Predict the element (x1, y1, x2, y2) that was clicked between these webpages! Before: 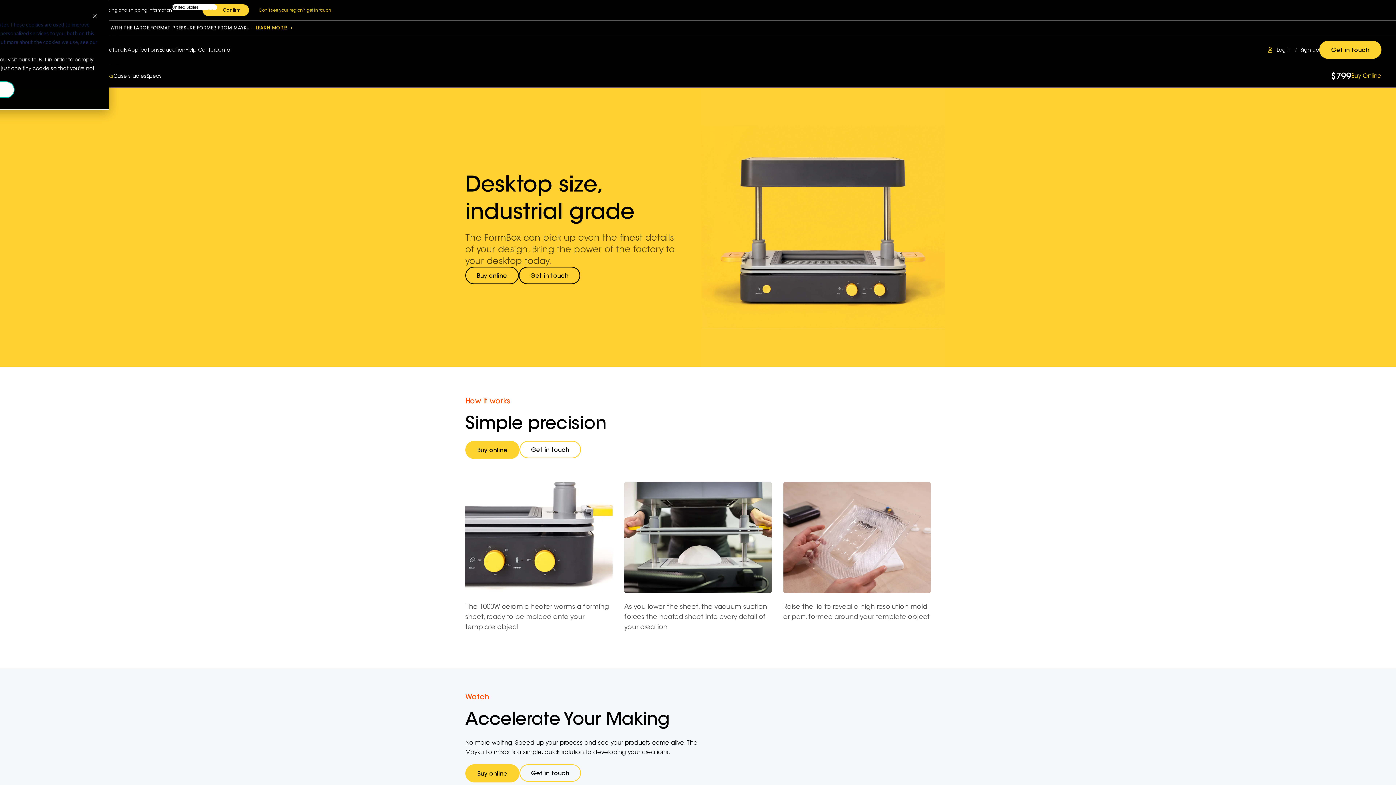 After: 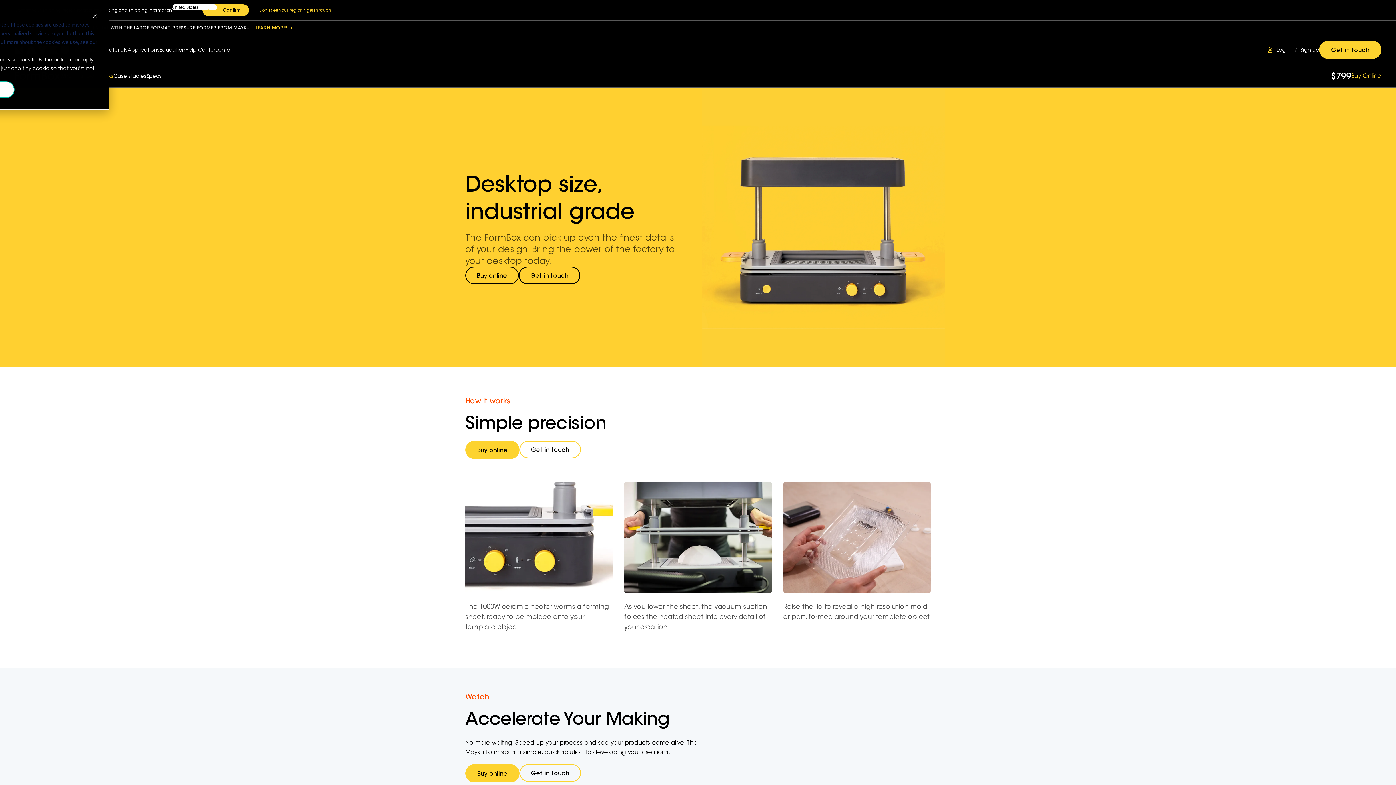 Action: label: get in touch bbox: (306, 7, 331, 12)